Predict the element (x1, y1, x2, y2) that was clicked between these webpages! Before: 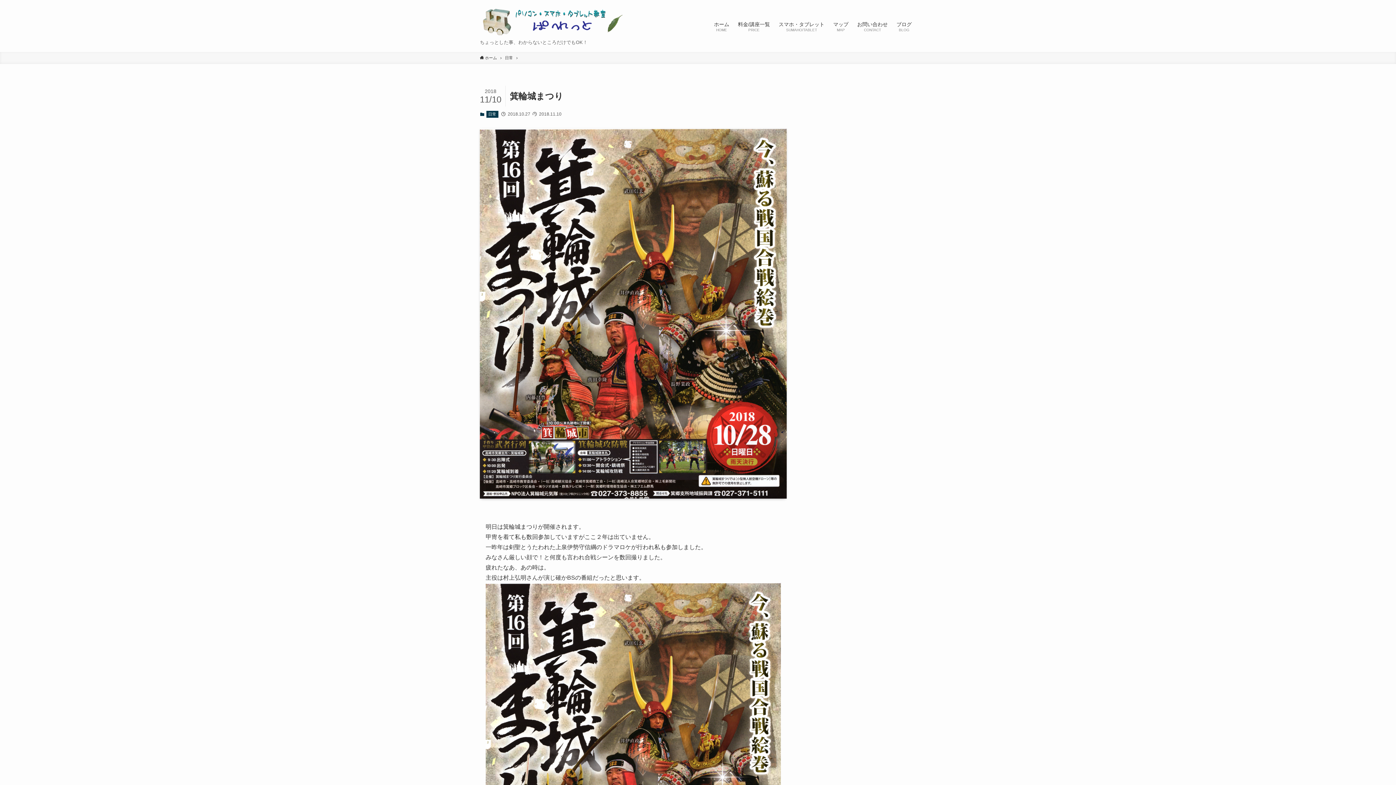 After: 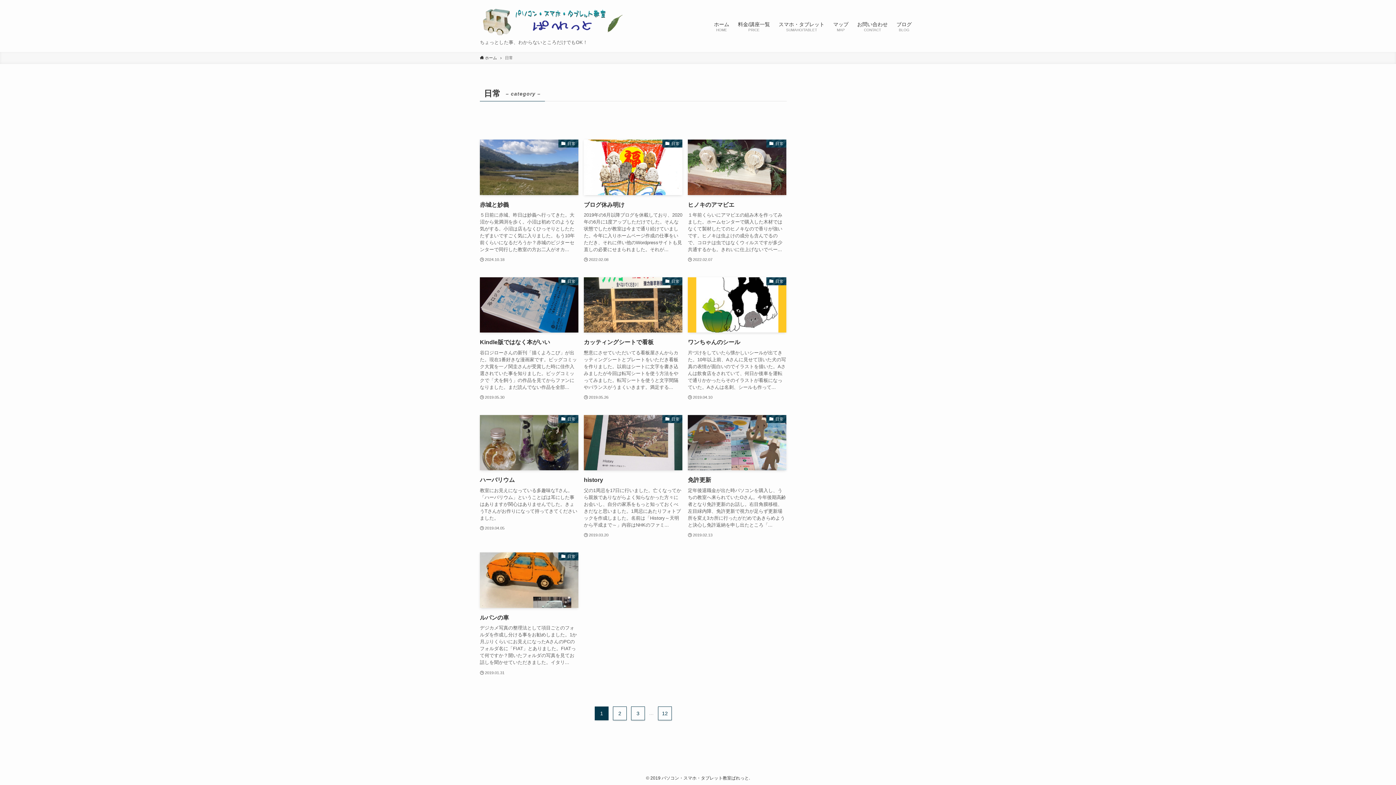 Action: label: 日常 bbox: (486, 110, 498, 117)